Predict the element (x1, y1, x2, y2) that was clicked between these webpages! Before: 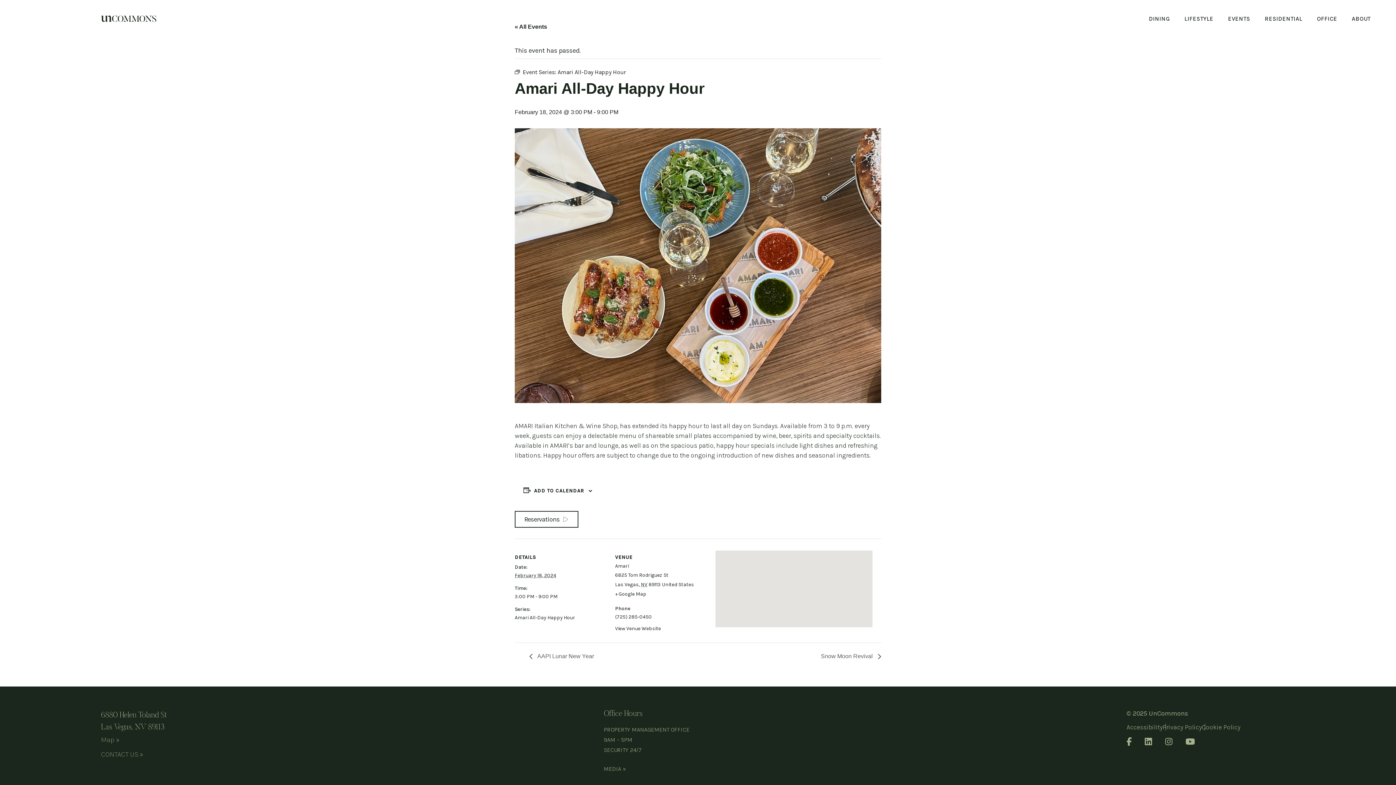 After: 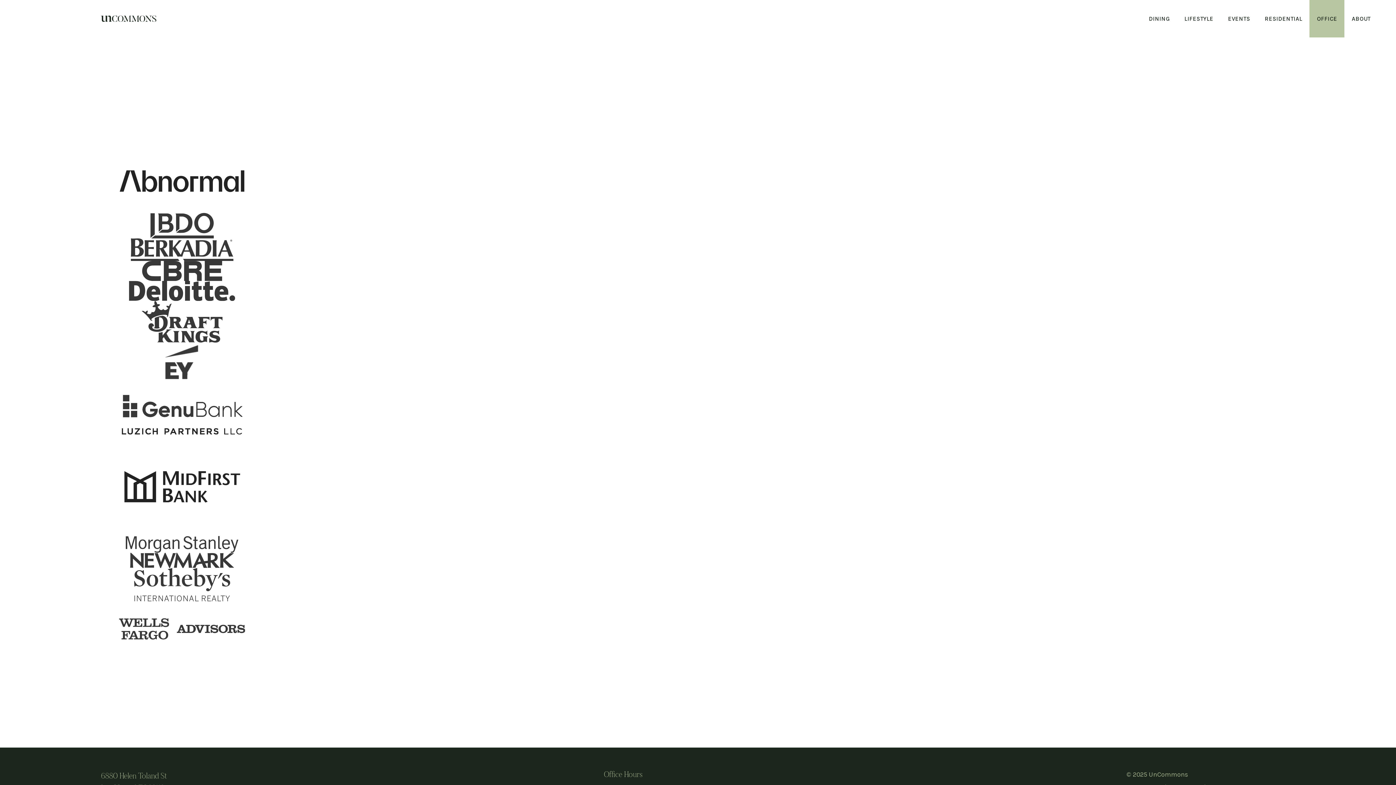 Action: label: OFFICE bbox: (1317, 15, 1337, 22)